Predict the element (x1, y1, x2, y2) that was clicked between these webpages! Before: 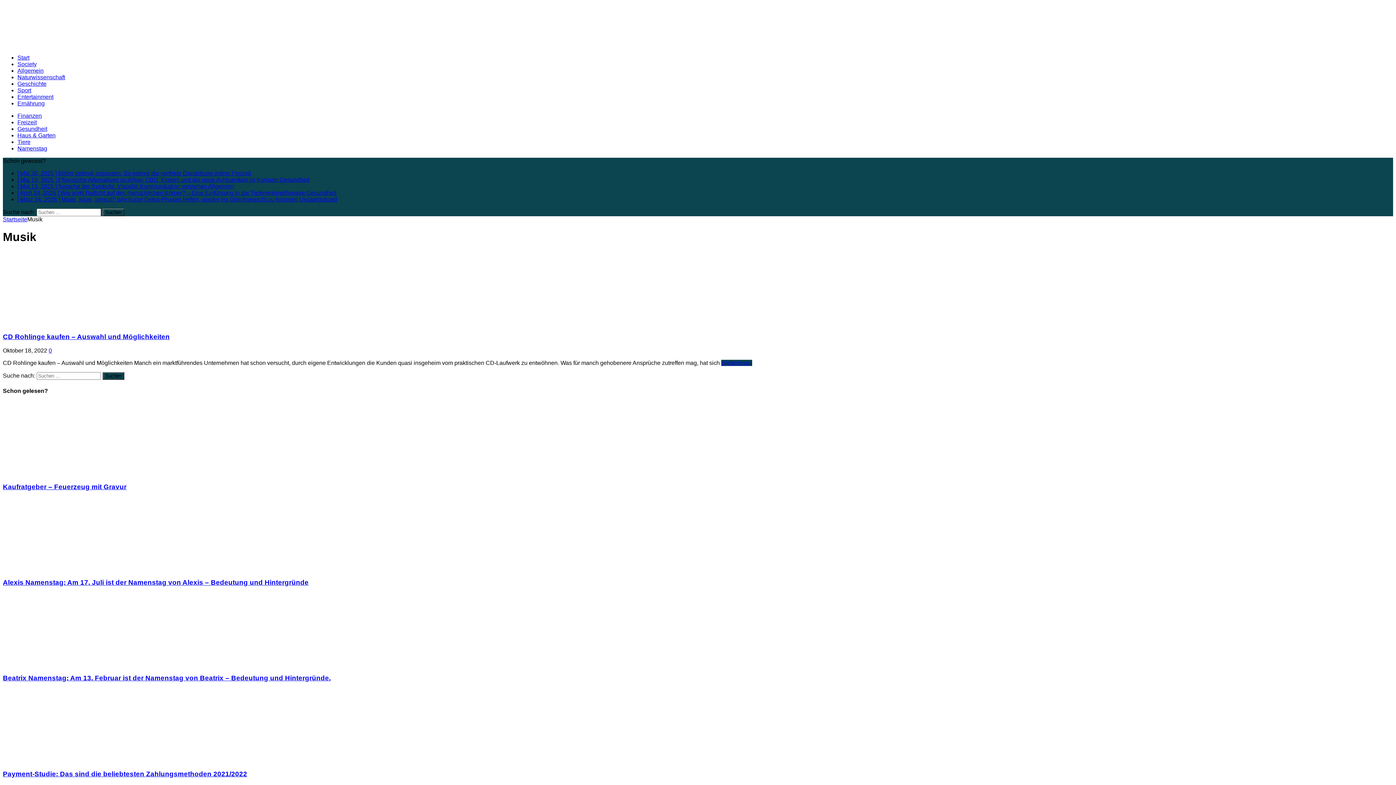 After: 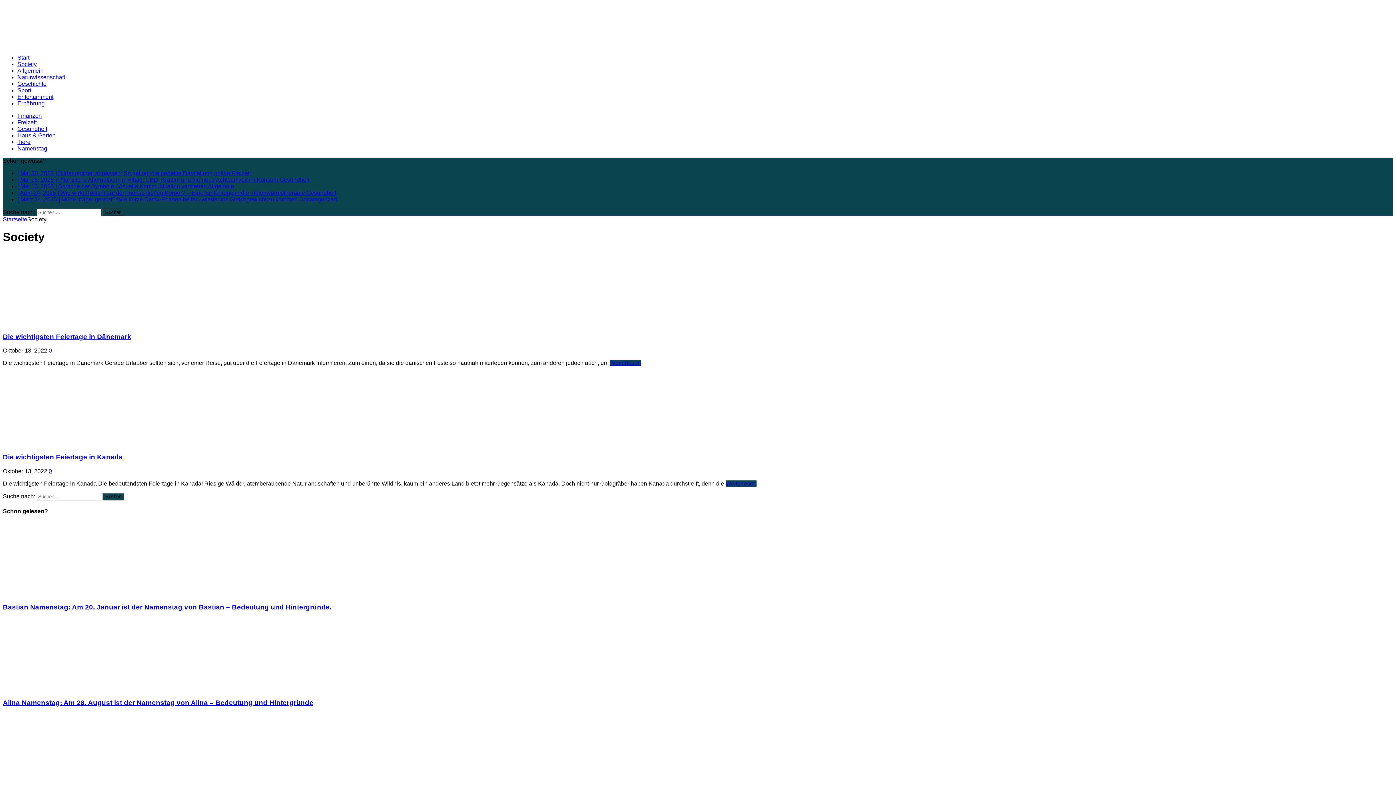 Action: label: Society bbox: (17, 61, 36, 67)